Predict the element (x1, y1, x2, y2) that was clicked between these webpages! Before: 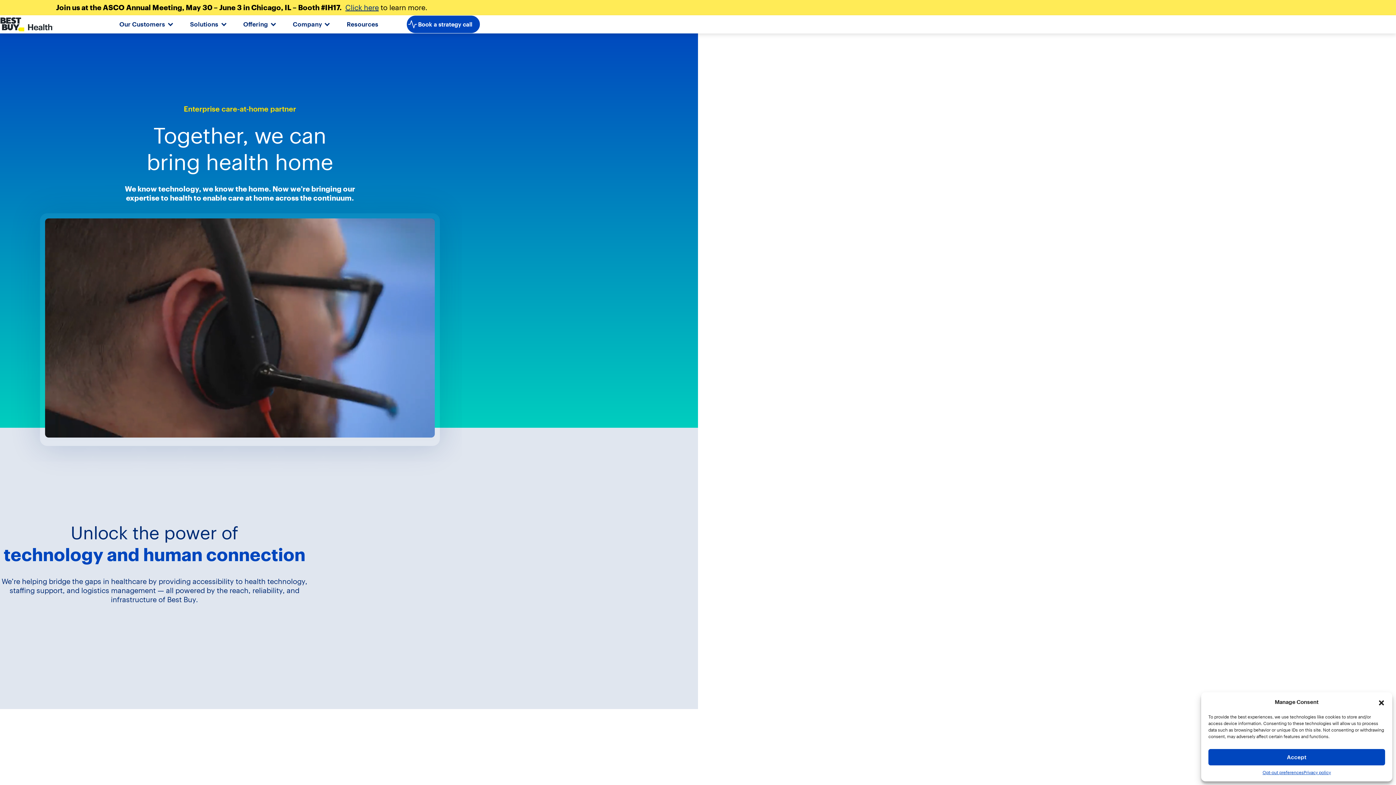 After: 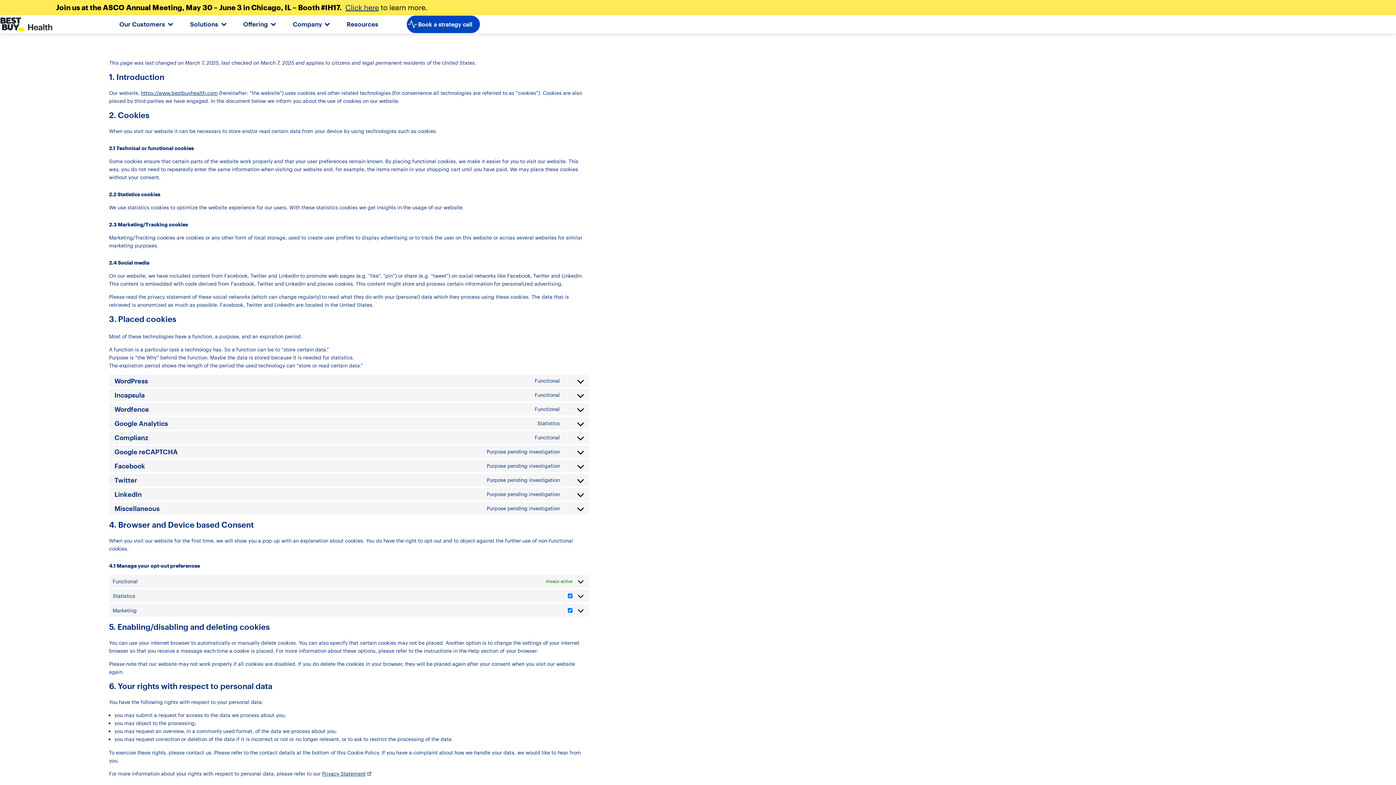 Action: bbox: (1262, 769, 1303, 776) label: Opt-out preferences